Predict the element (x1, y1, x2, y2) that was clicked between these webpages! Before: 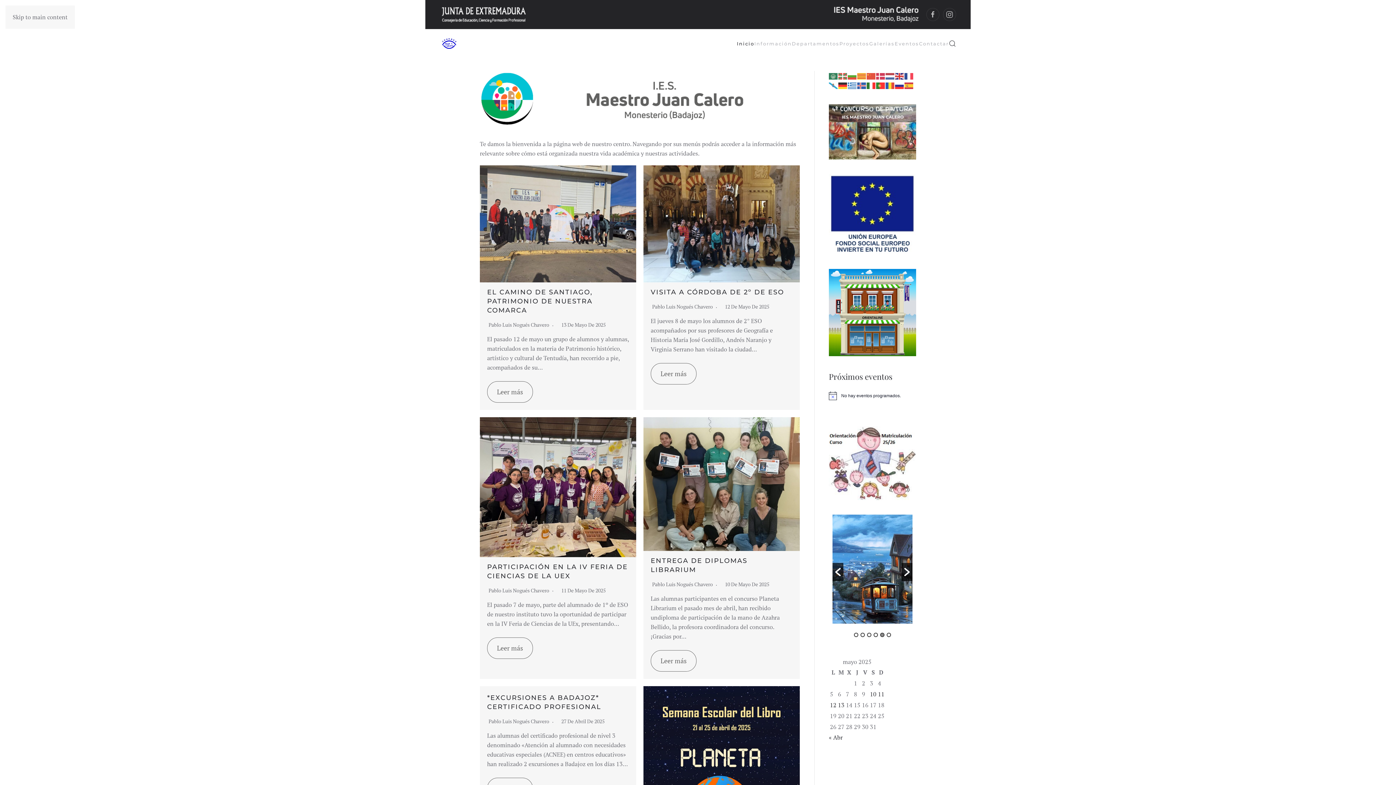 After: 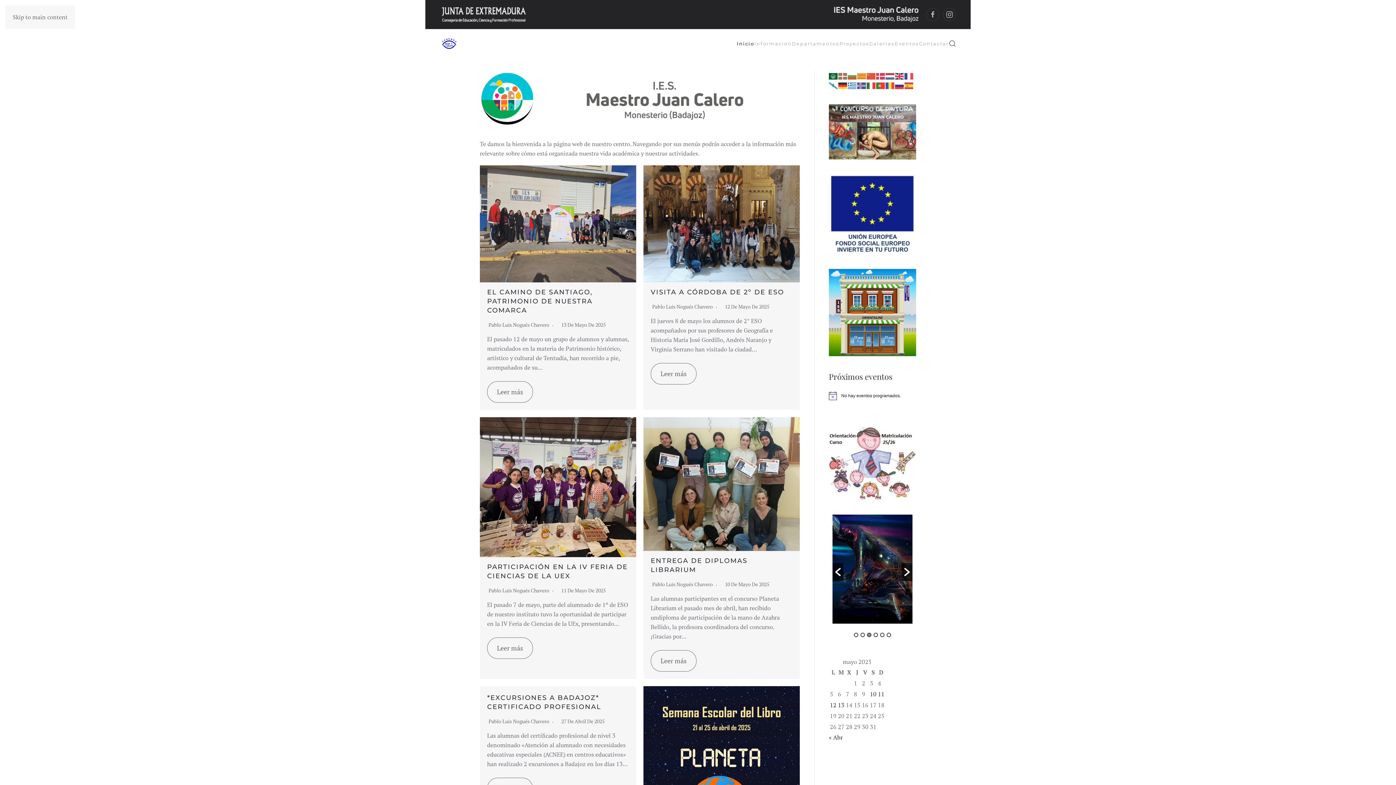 Action: bbox: (829, 71, 838, 79)